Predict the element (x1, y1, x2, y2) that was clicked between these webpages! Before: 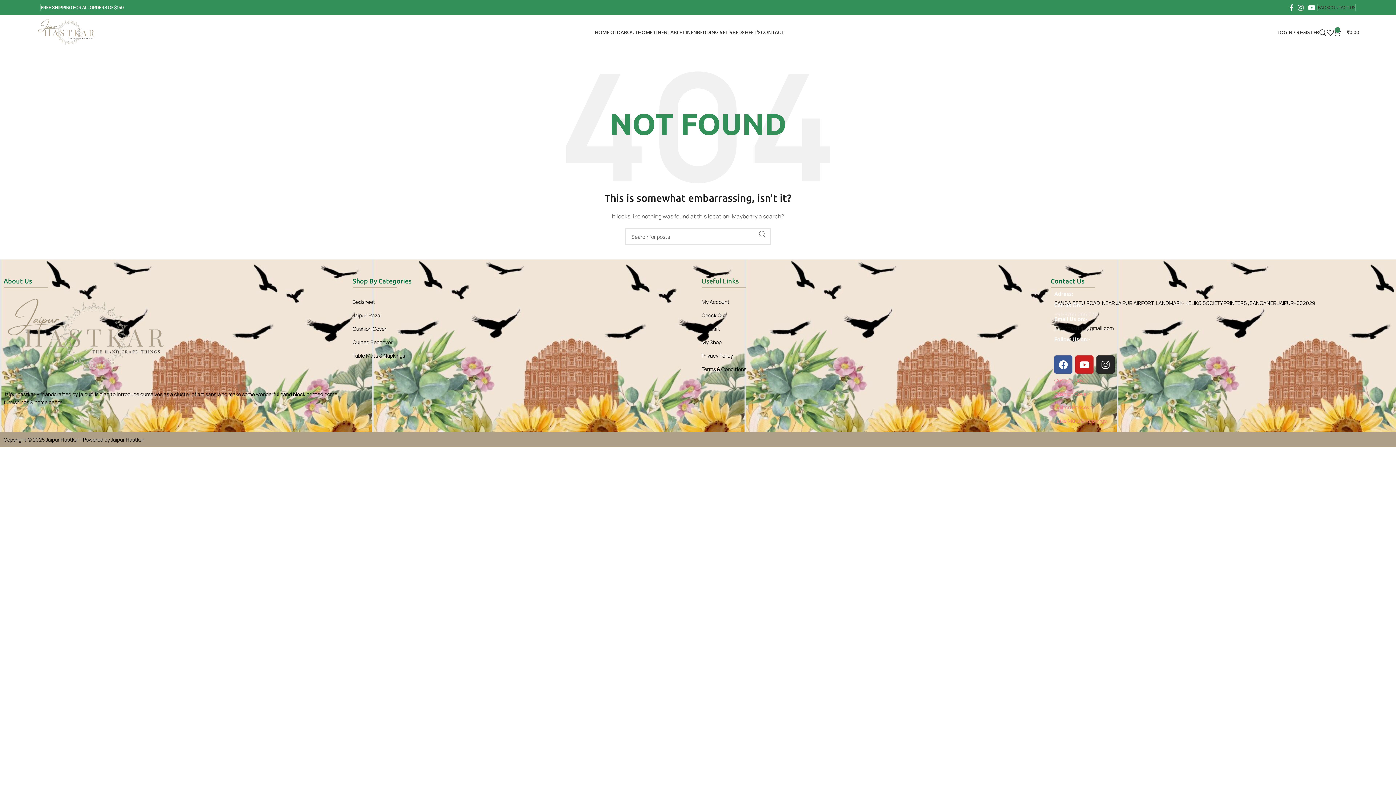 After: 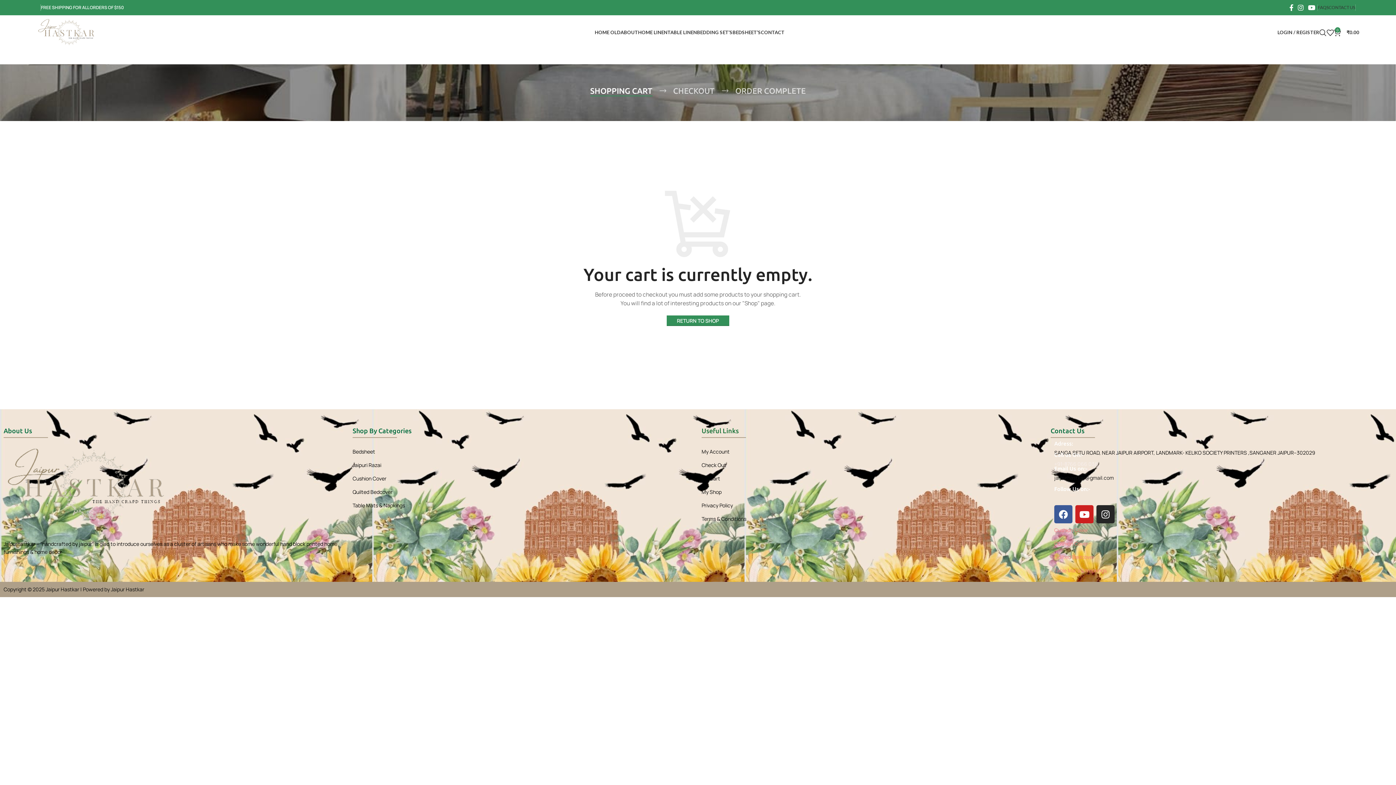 Action: label: Check Out bbox: (701, 311, 1043, 319)